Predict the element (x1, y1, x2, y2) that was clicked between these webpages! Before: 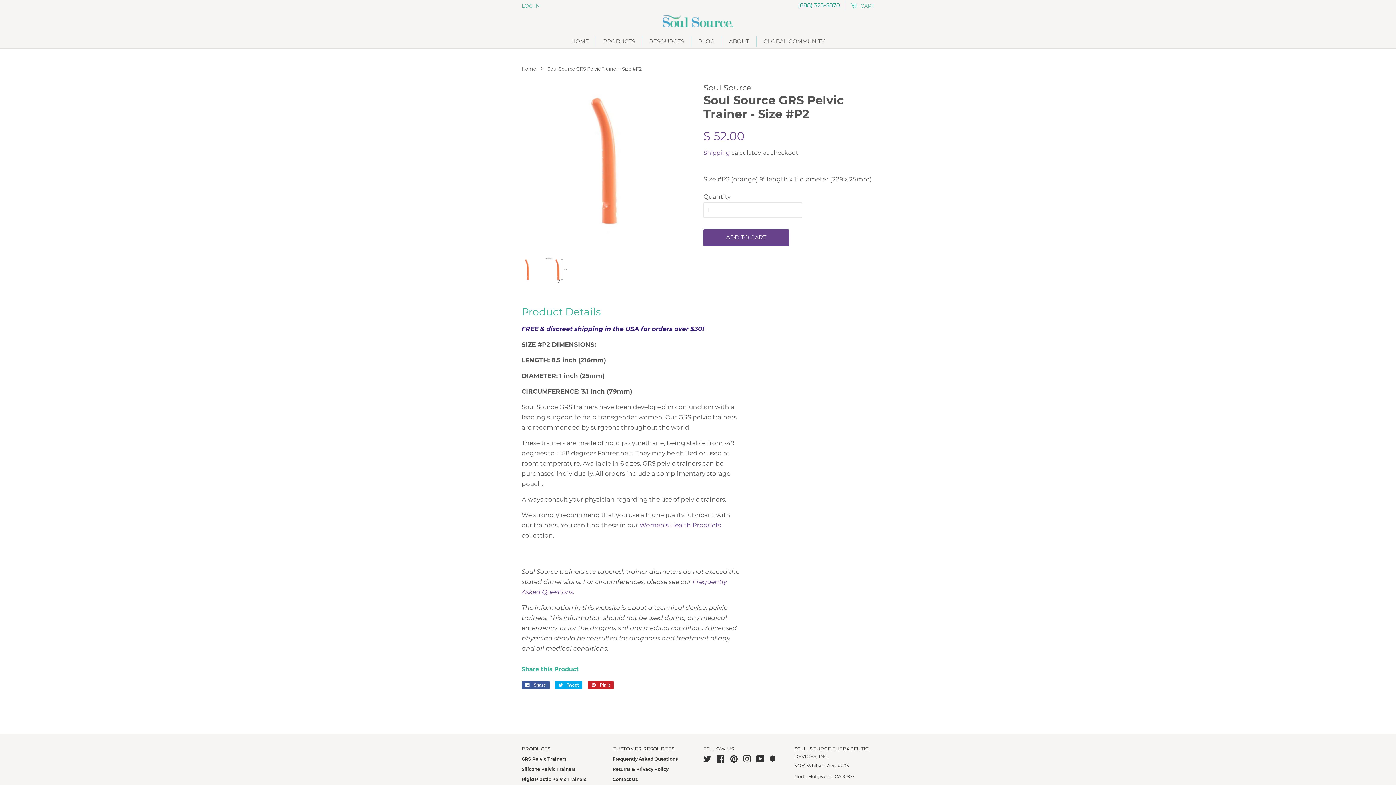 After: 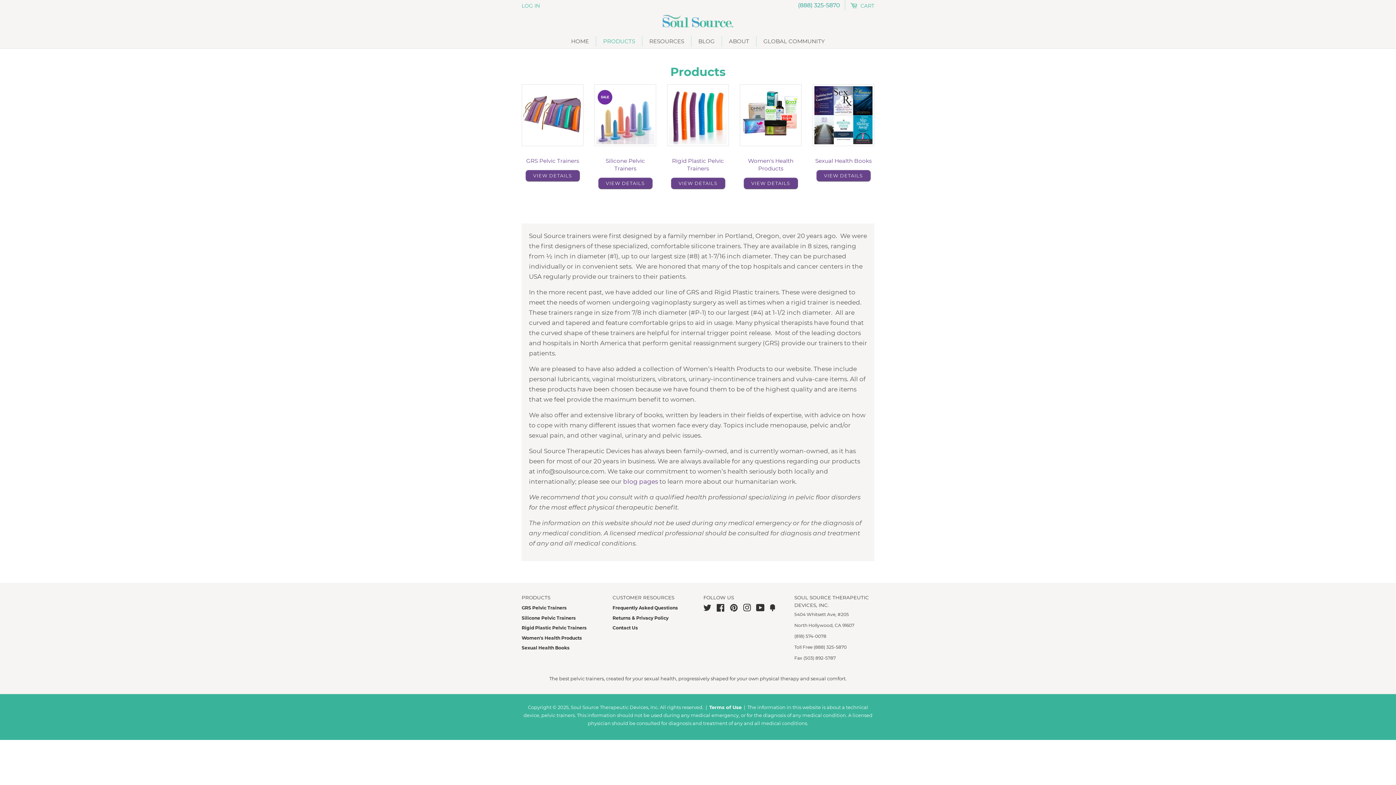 Action: label: PRODUCTS bbox: (597, 34, 642, 48)